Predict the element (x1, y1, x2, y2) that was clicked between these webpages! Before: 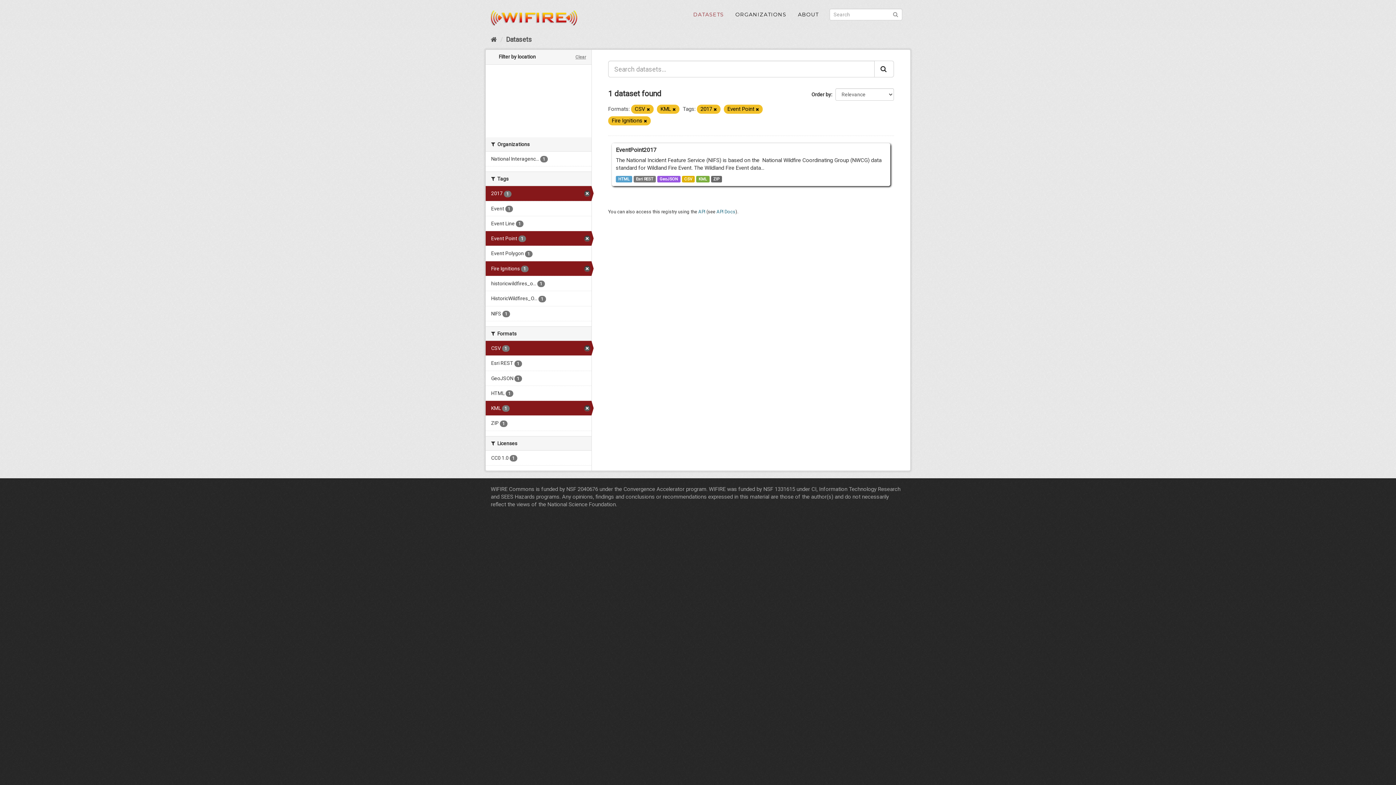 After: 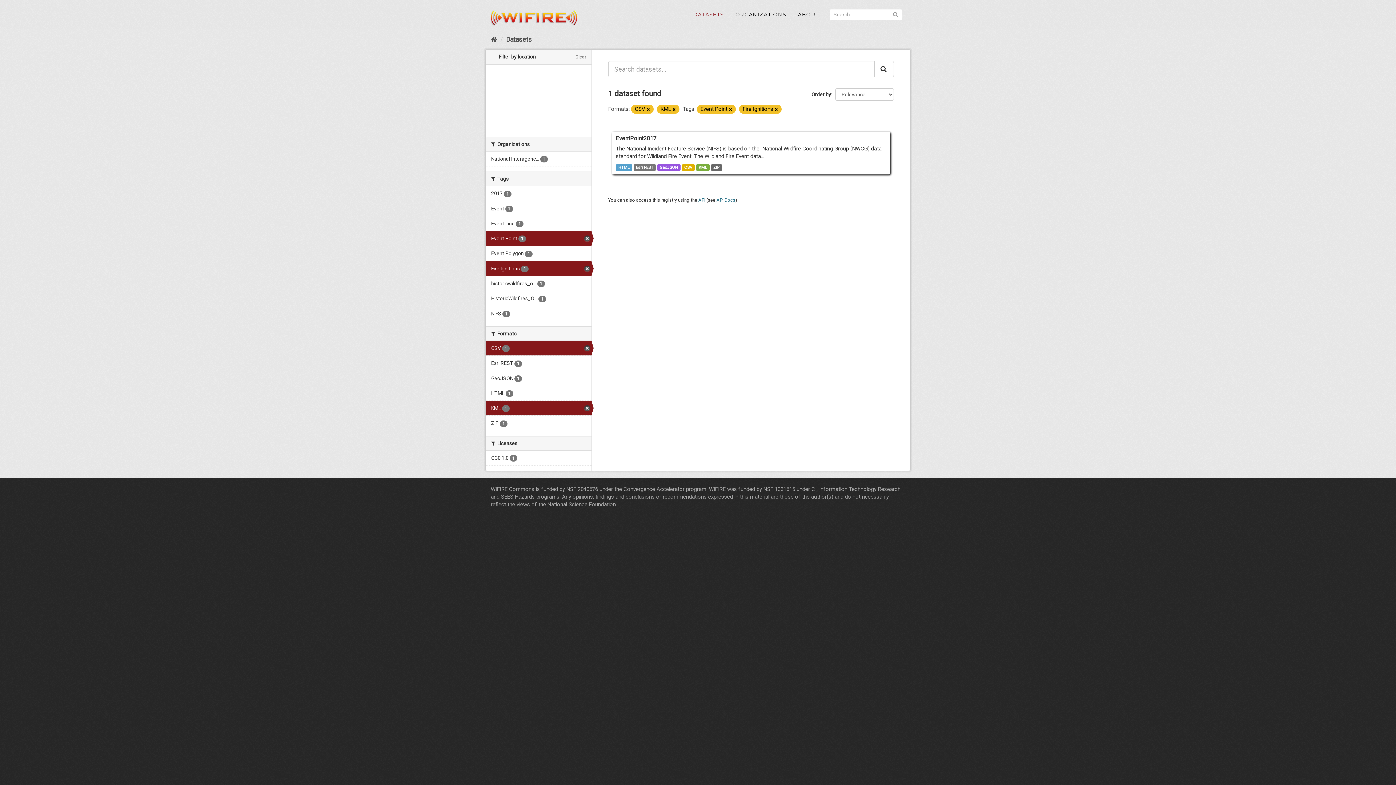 Action: bbox: (485, 186, 591, 200) label: 2017 1